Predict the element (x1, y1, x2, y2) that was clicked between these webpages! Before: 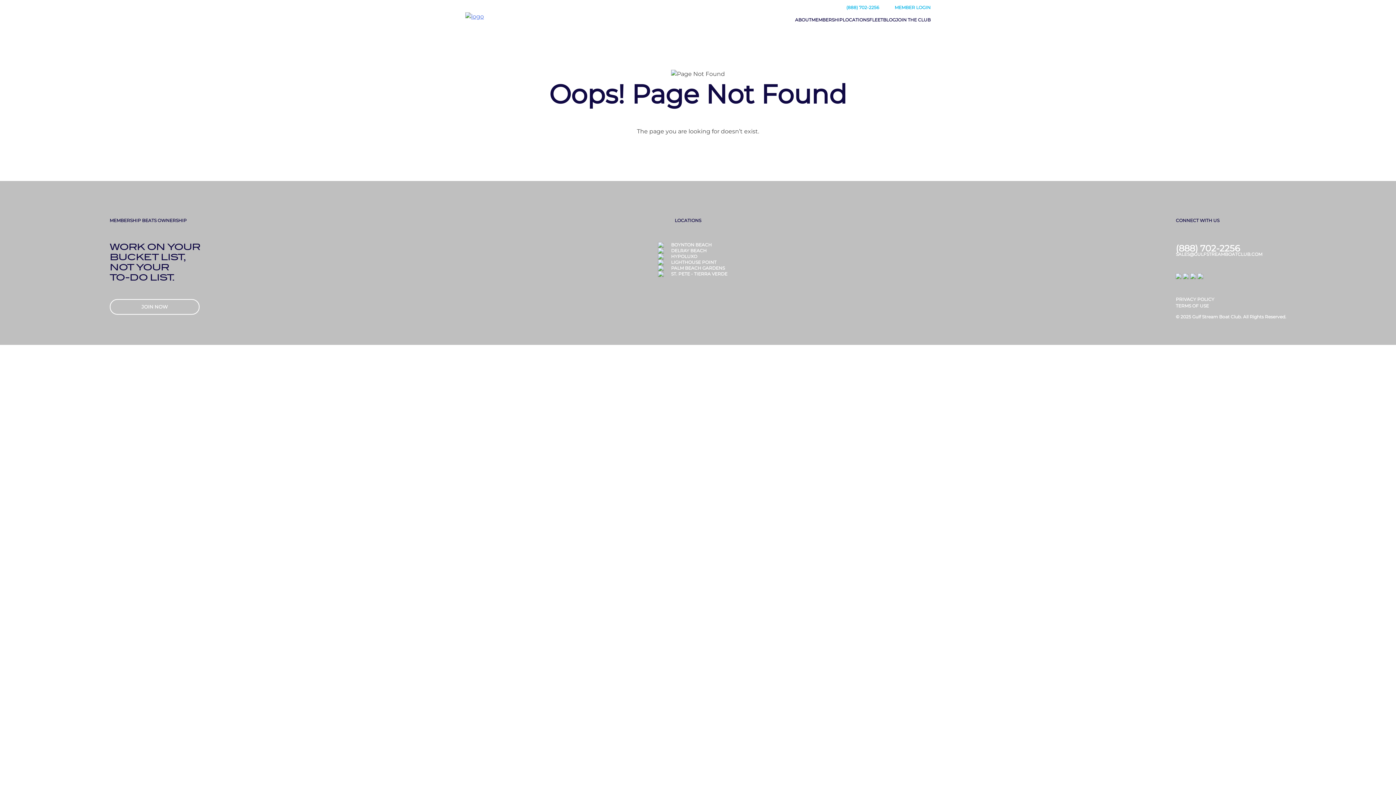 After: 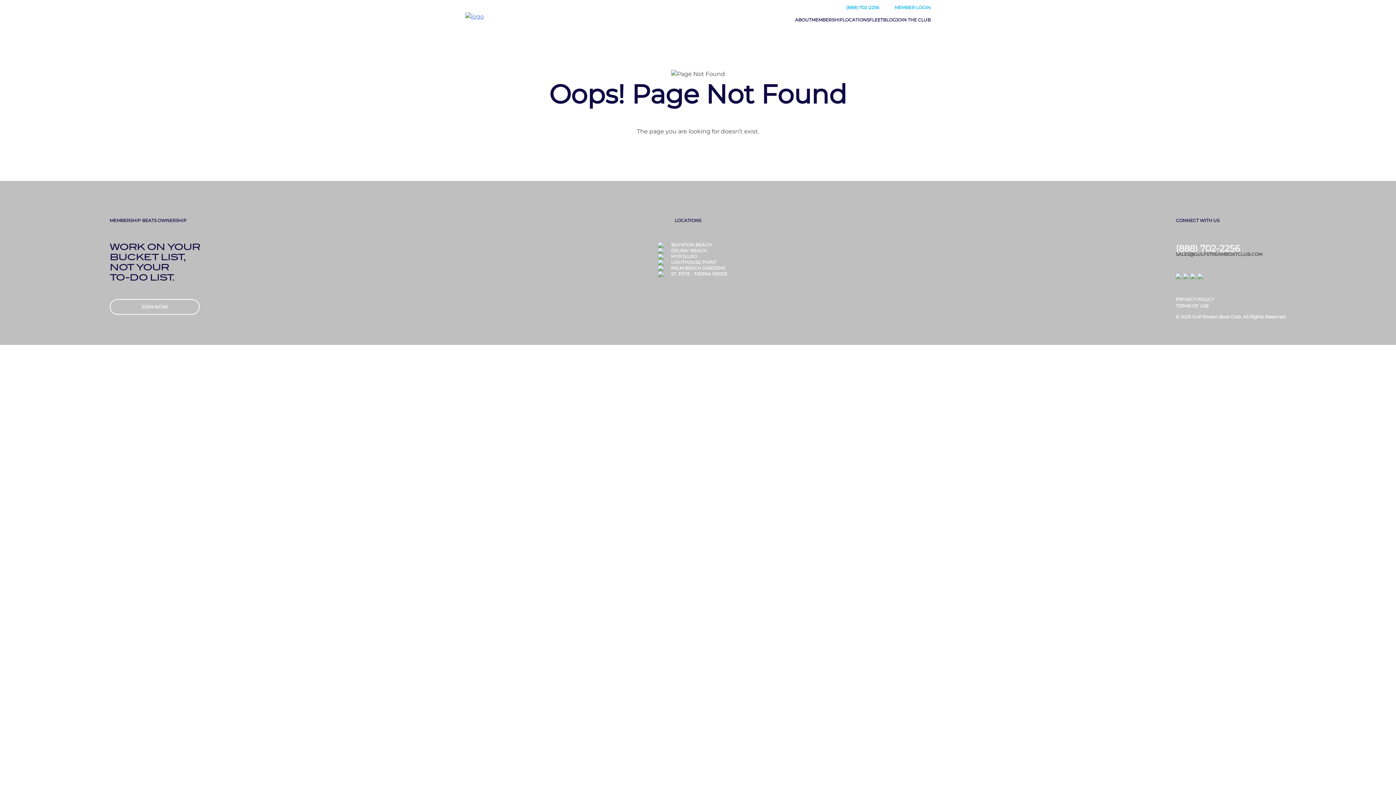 Action: bbox: (1176, 251, 1262, 257) label: SALES@GULFSTREAMBOATCLUB.COM